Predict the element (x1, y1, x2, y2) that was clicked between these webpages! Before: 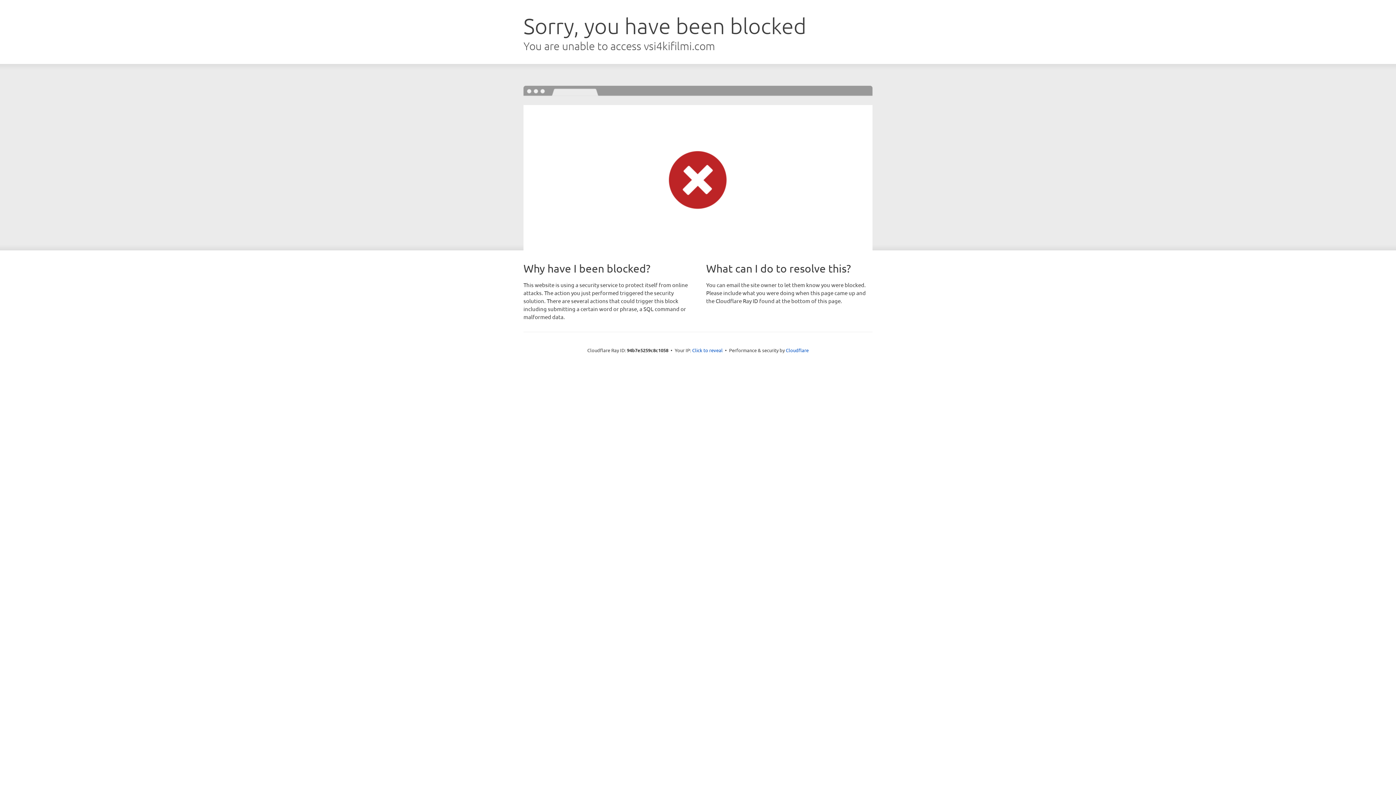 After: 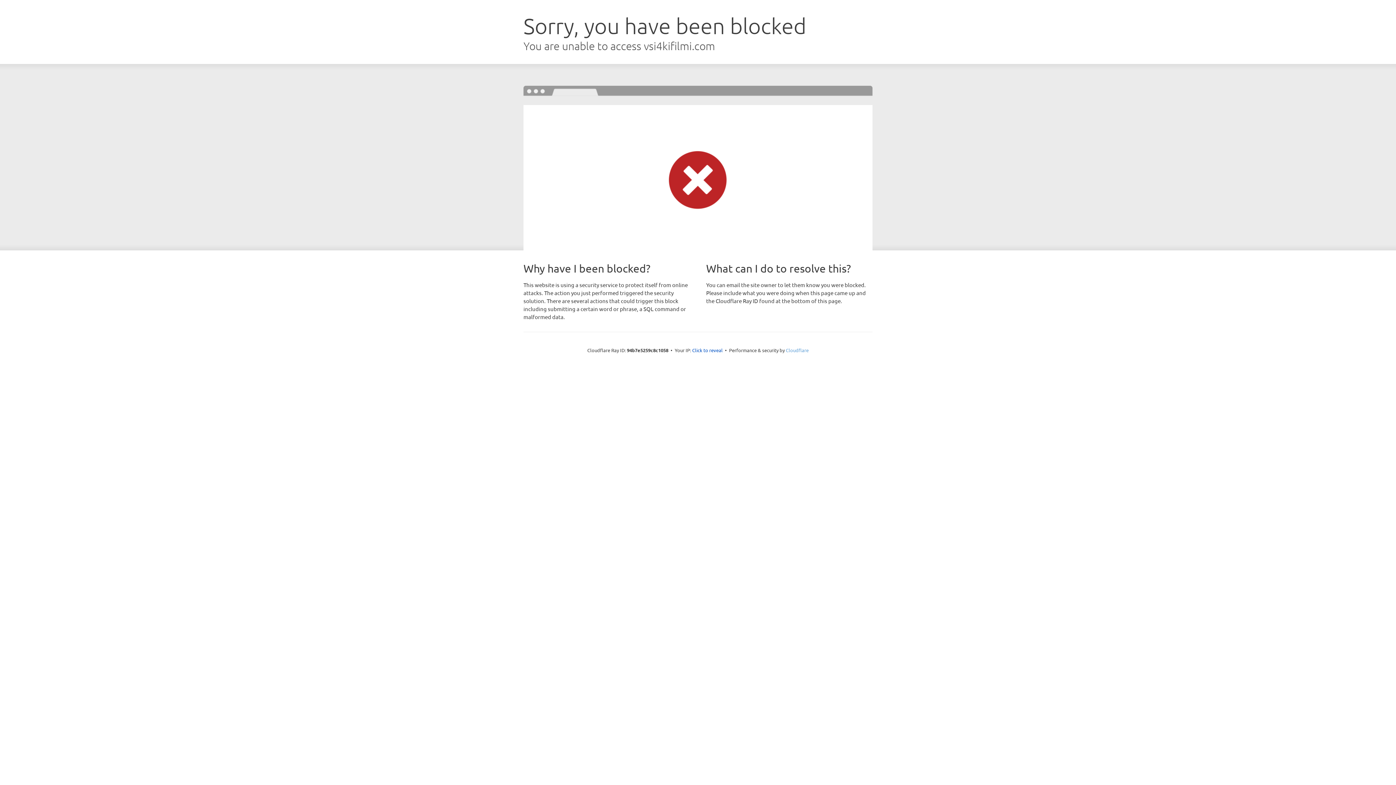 Action: bbox: (786, 347, 808, 353) label: Cloudflare